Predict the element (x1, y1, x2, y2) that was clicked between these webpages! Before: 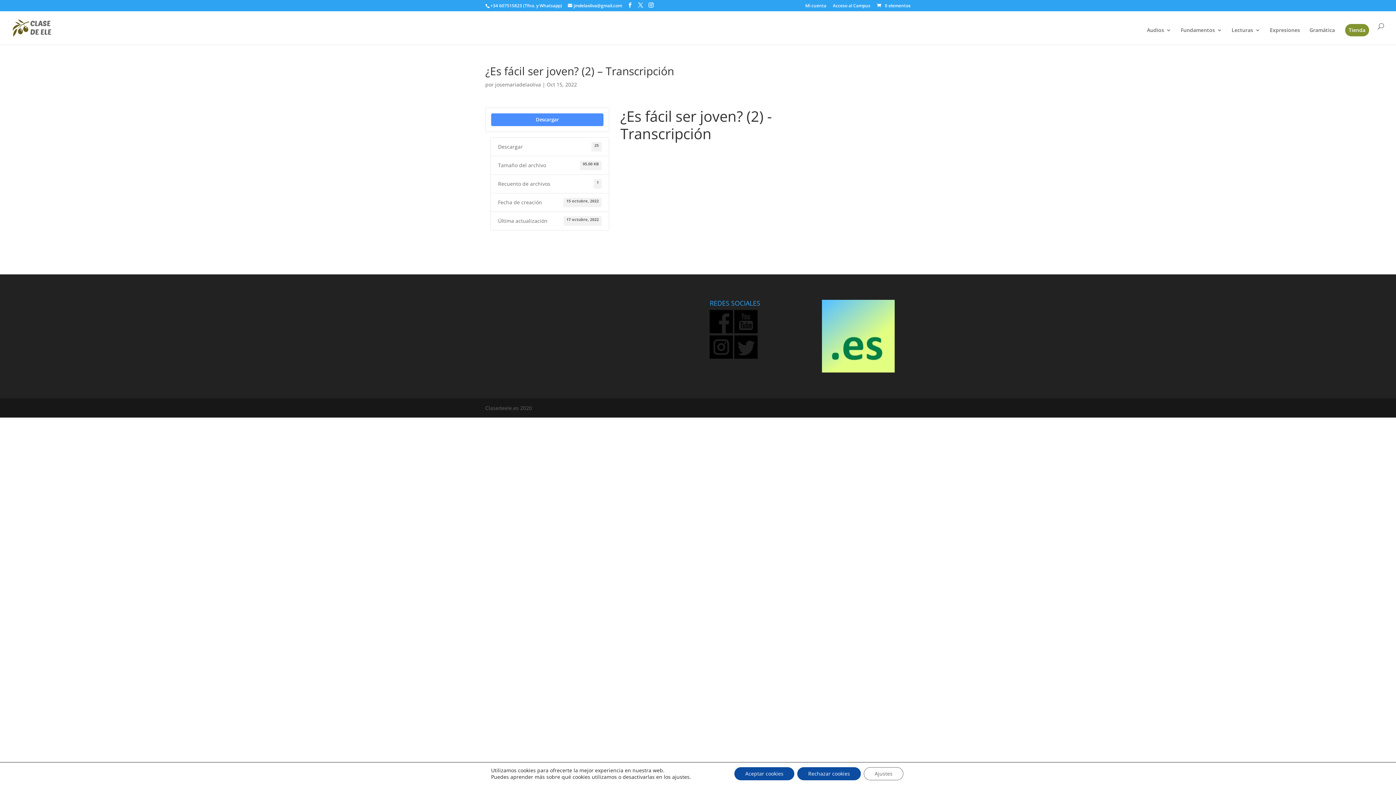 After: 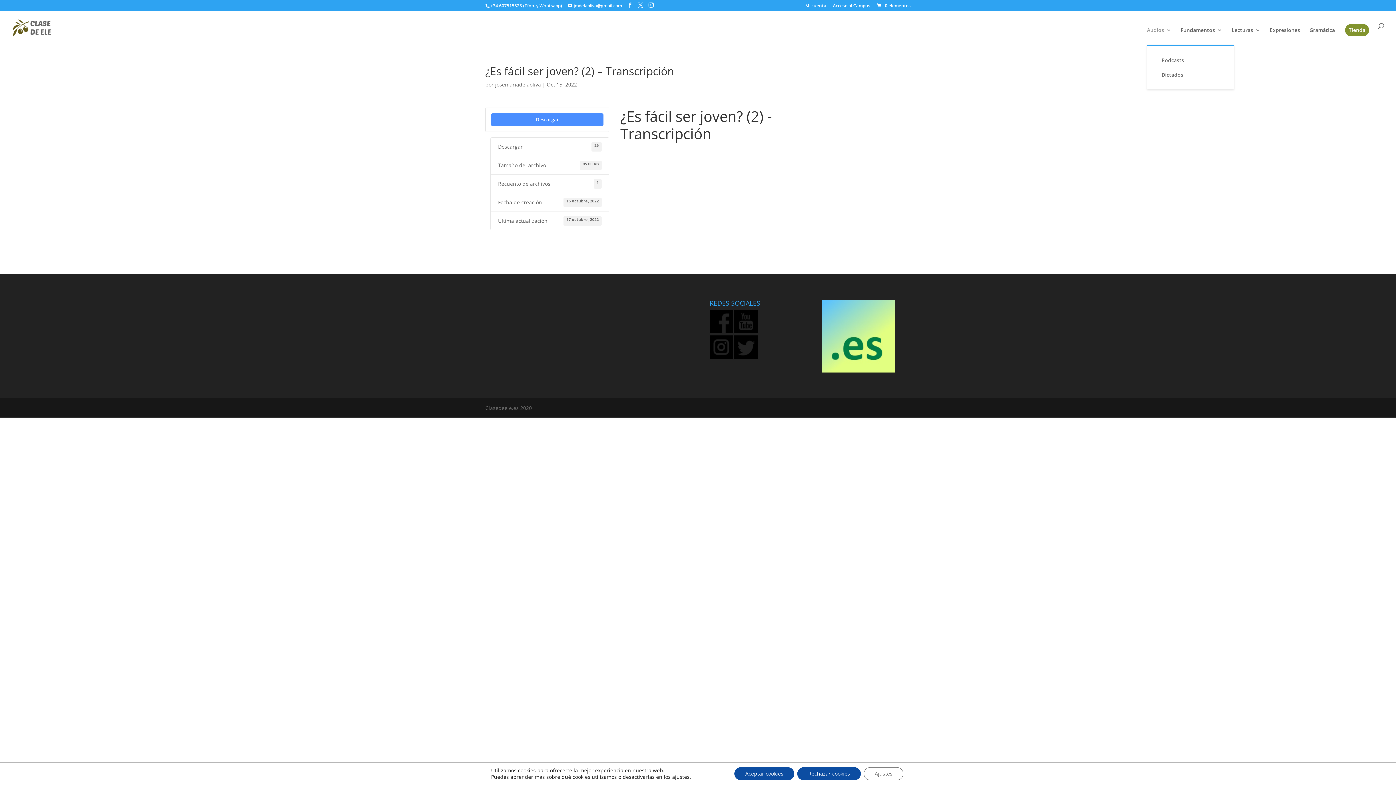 Action: bbox: (1147, 27, 1171, 44) label: Audios